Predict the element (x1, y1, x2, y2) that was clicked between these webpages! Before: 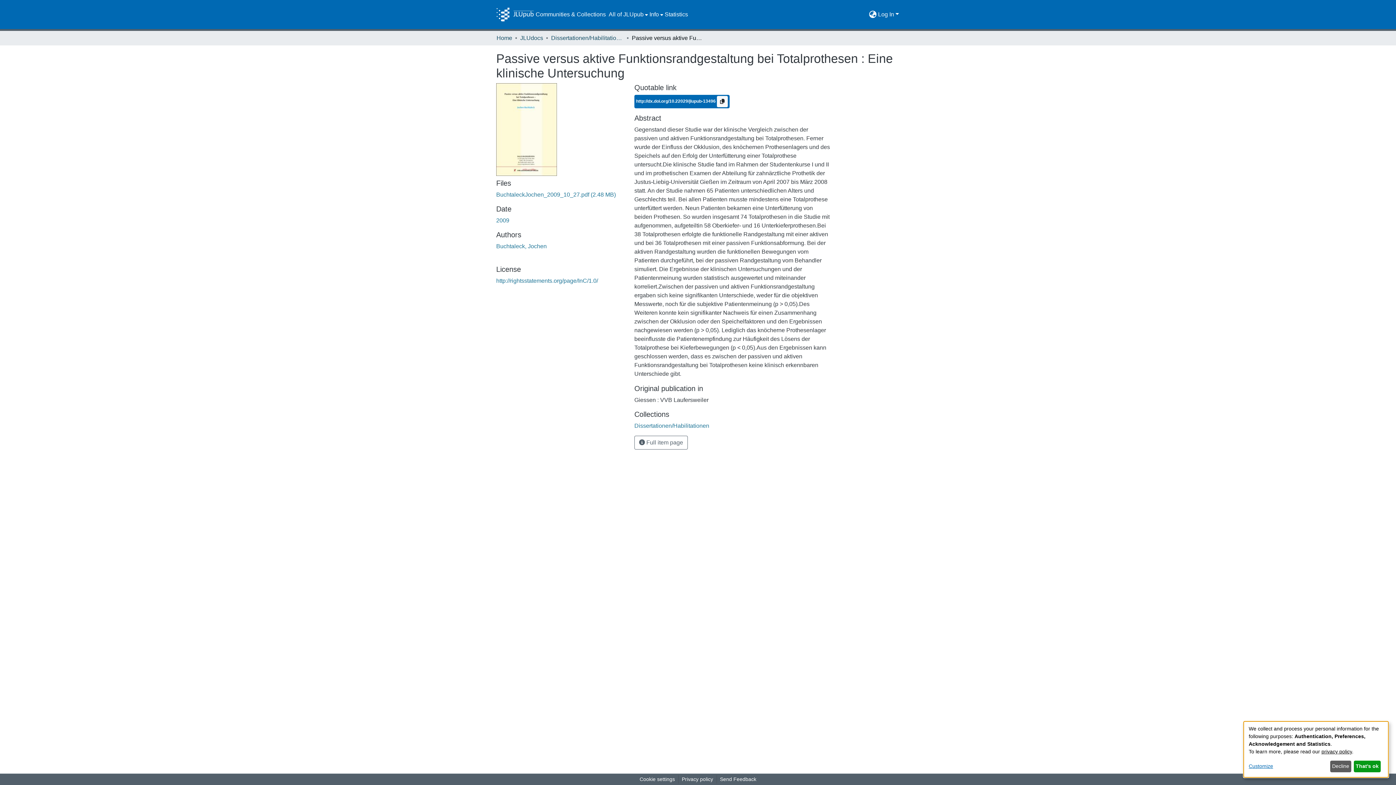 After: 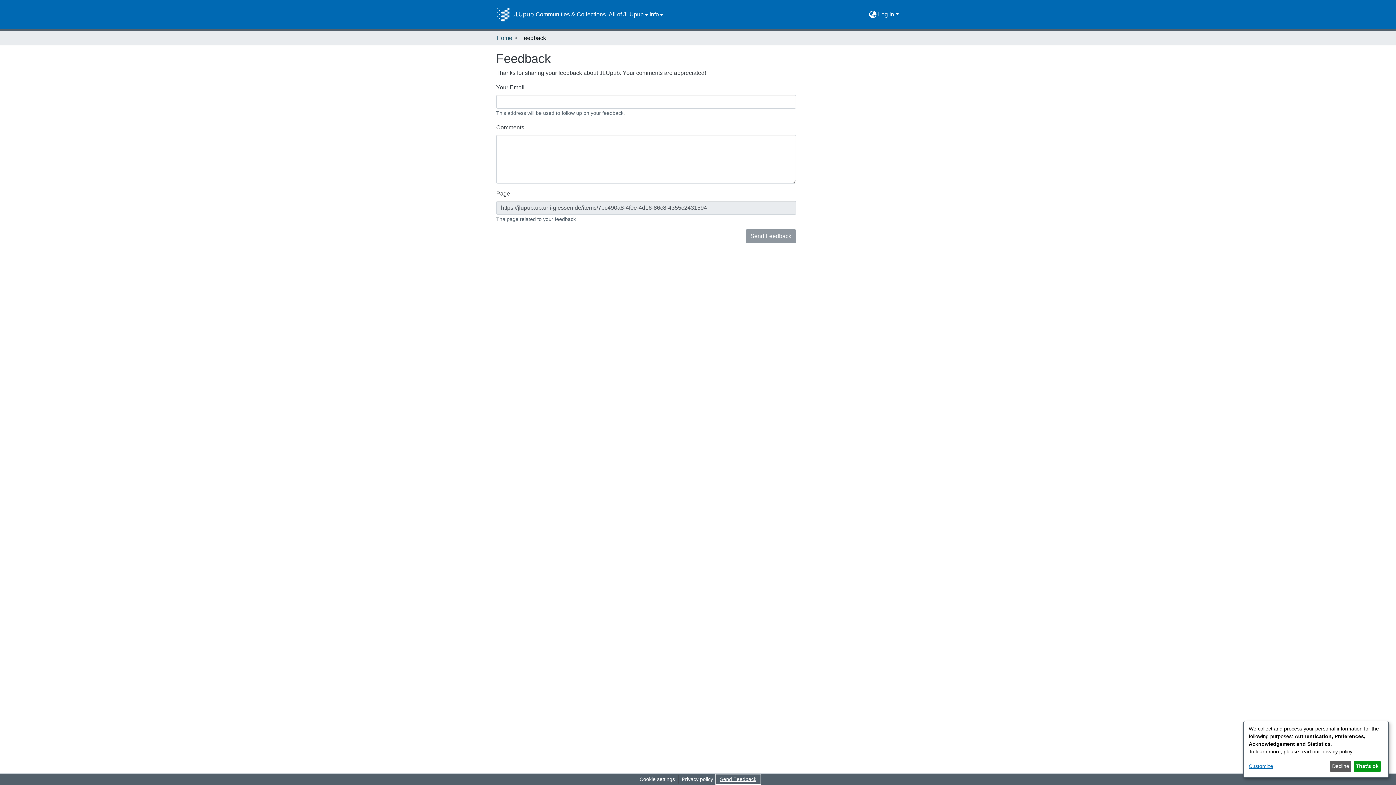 Action: label: Send Feedback bbox: (716, 775, 759, 784)